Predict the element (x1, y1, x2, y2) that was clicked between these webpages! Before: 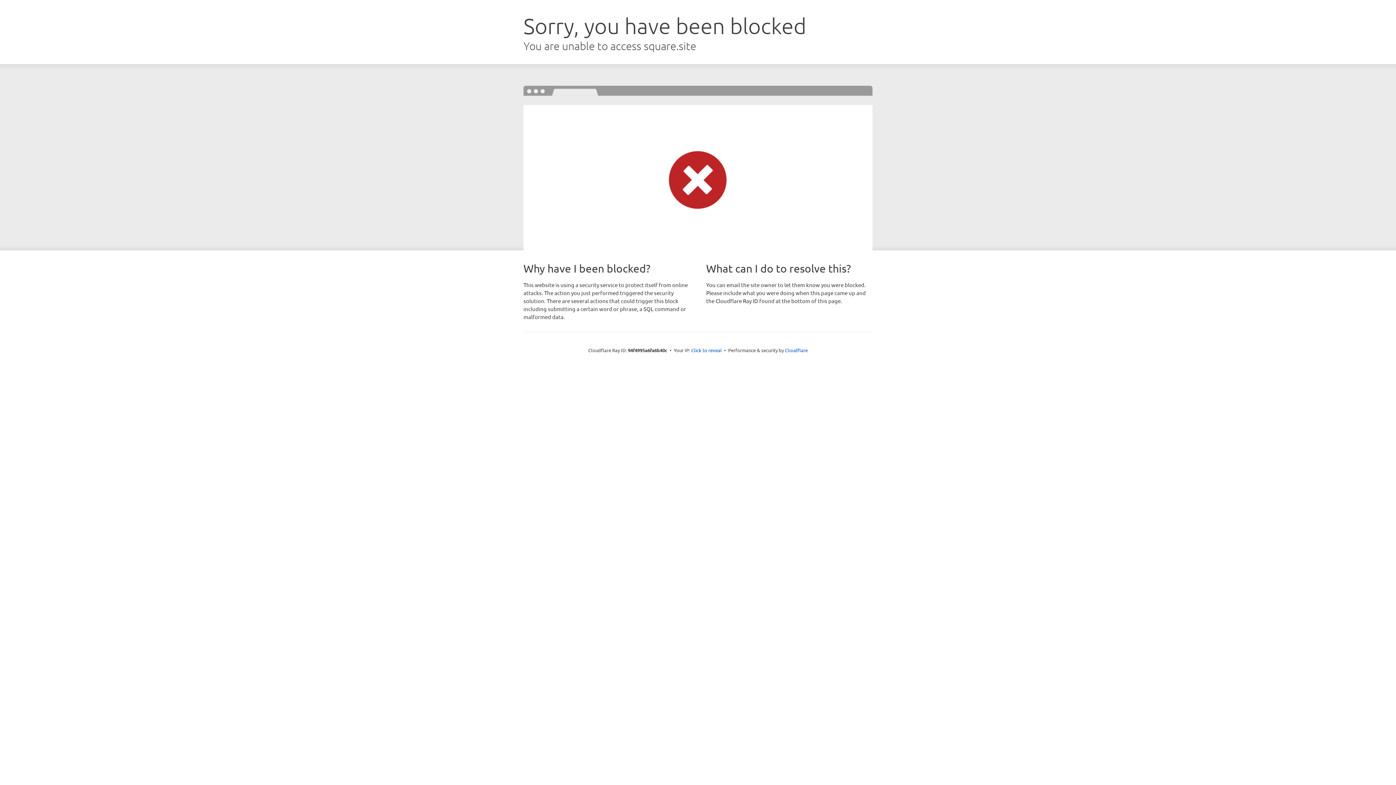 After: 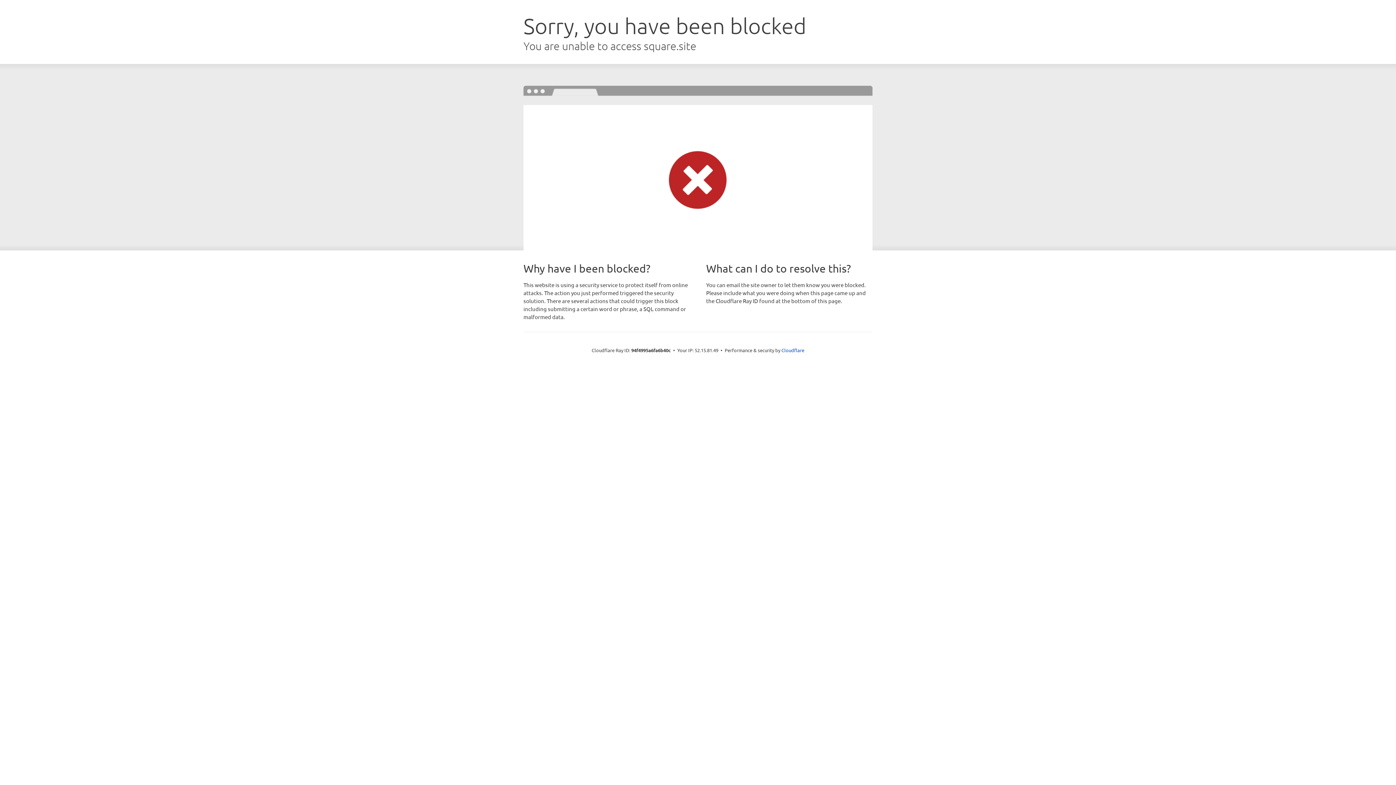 Action: label: Click to reveal bbox: (691, 346, 722, 353)